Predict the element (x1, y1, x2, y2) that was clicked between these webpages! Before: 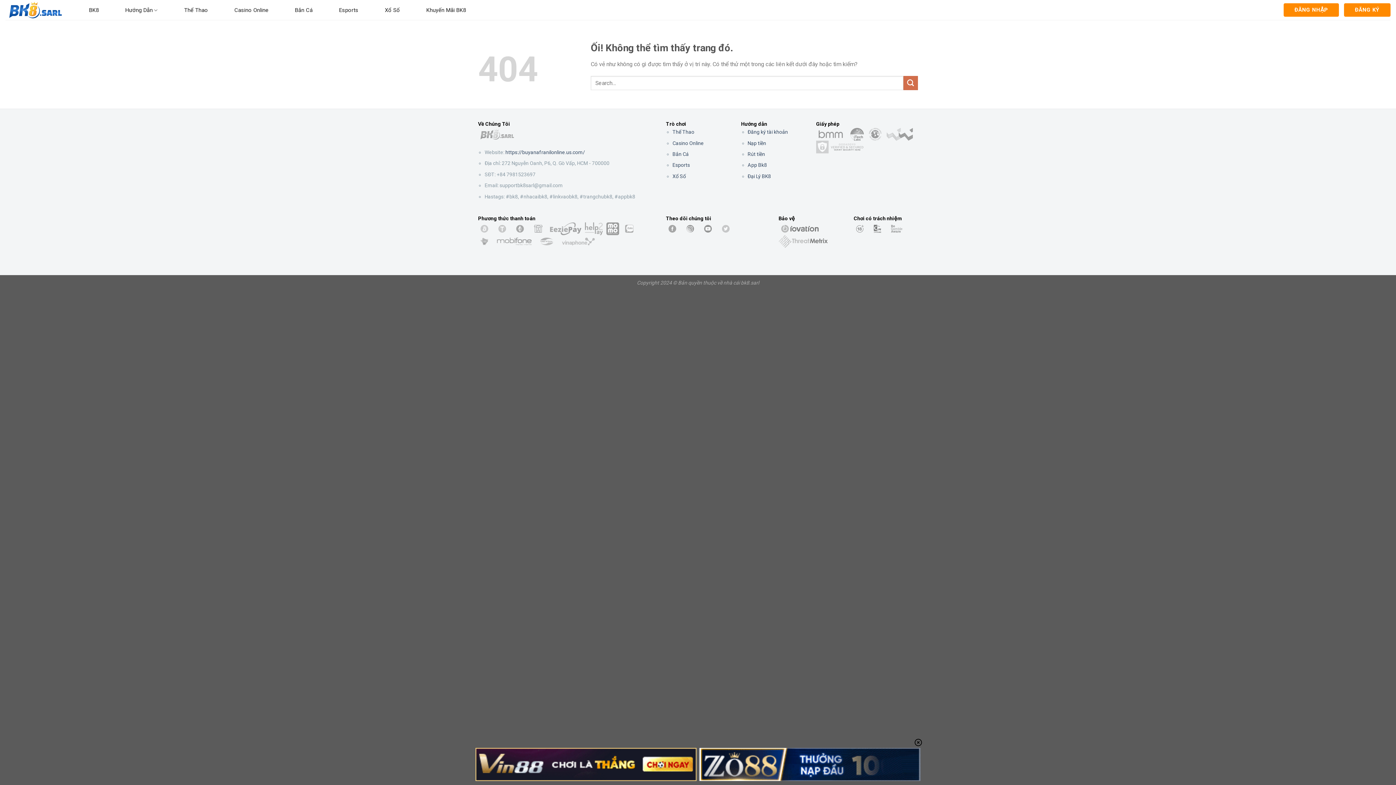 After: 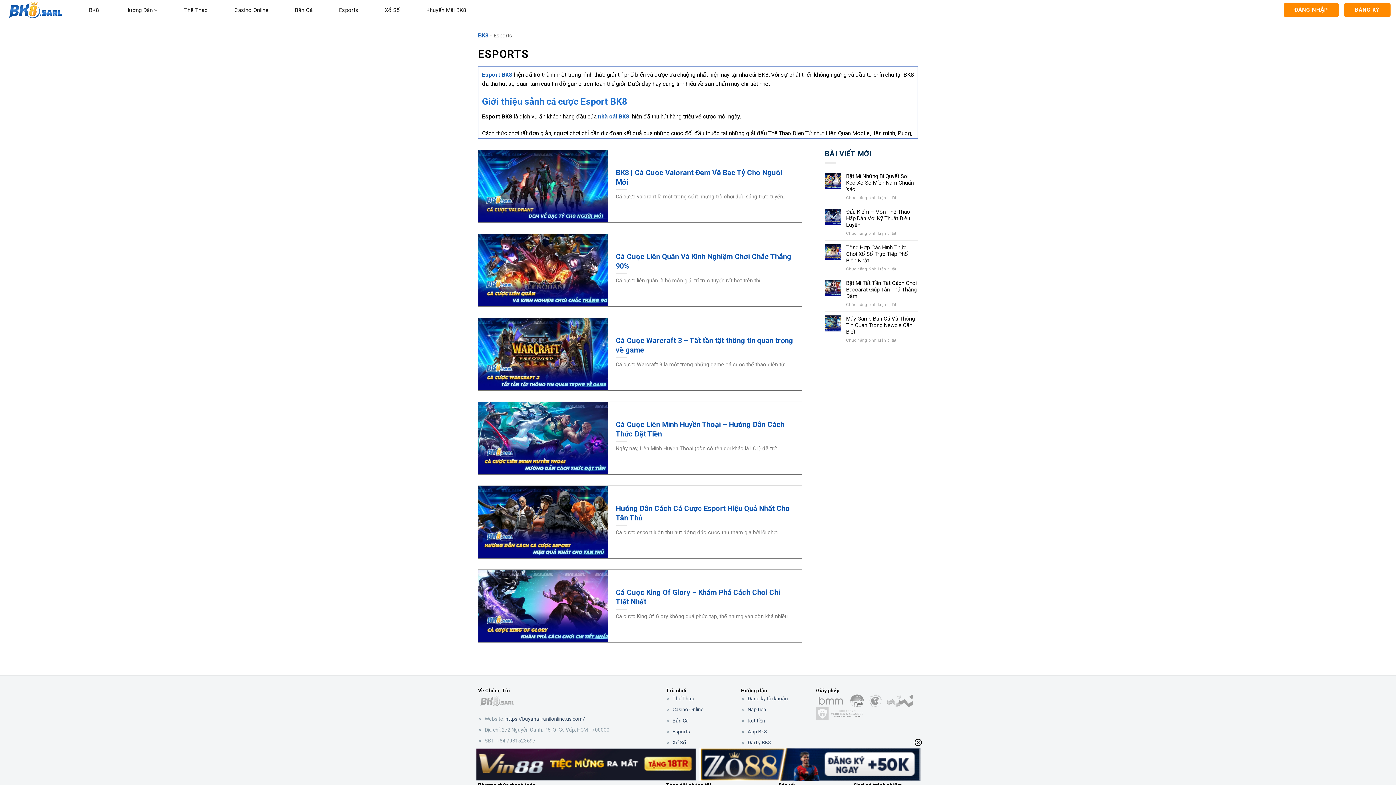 Action: bbox: (339, 2, 358, 18) label: Esports